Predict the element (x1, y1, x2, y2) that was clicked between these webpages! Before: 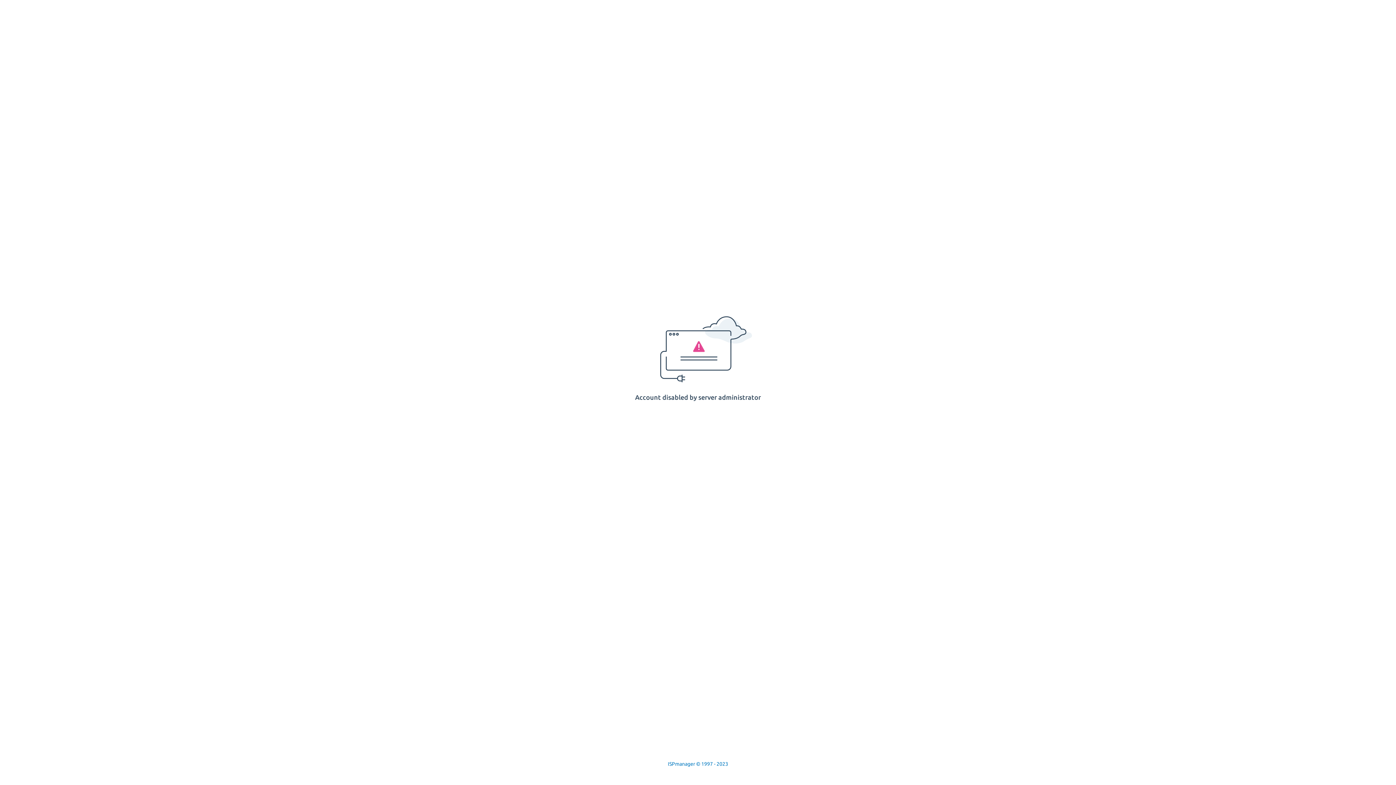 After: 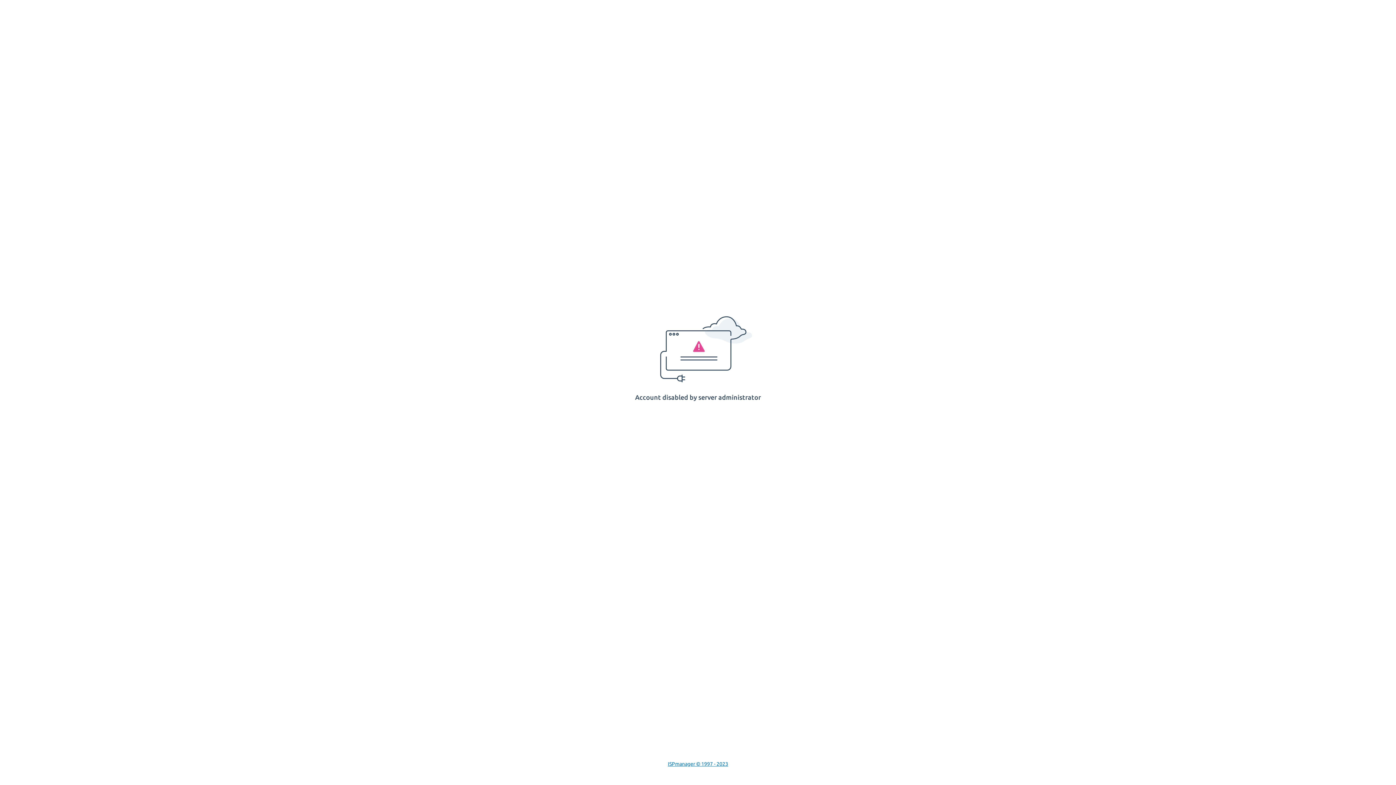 Action: label: ISPmanager © 1997 - 2023 bbox: (668, 761, 728, 767)